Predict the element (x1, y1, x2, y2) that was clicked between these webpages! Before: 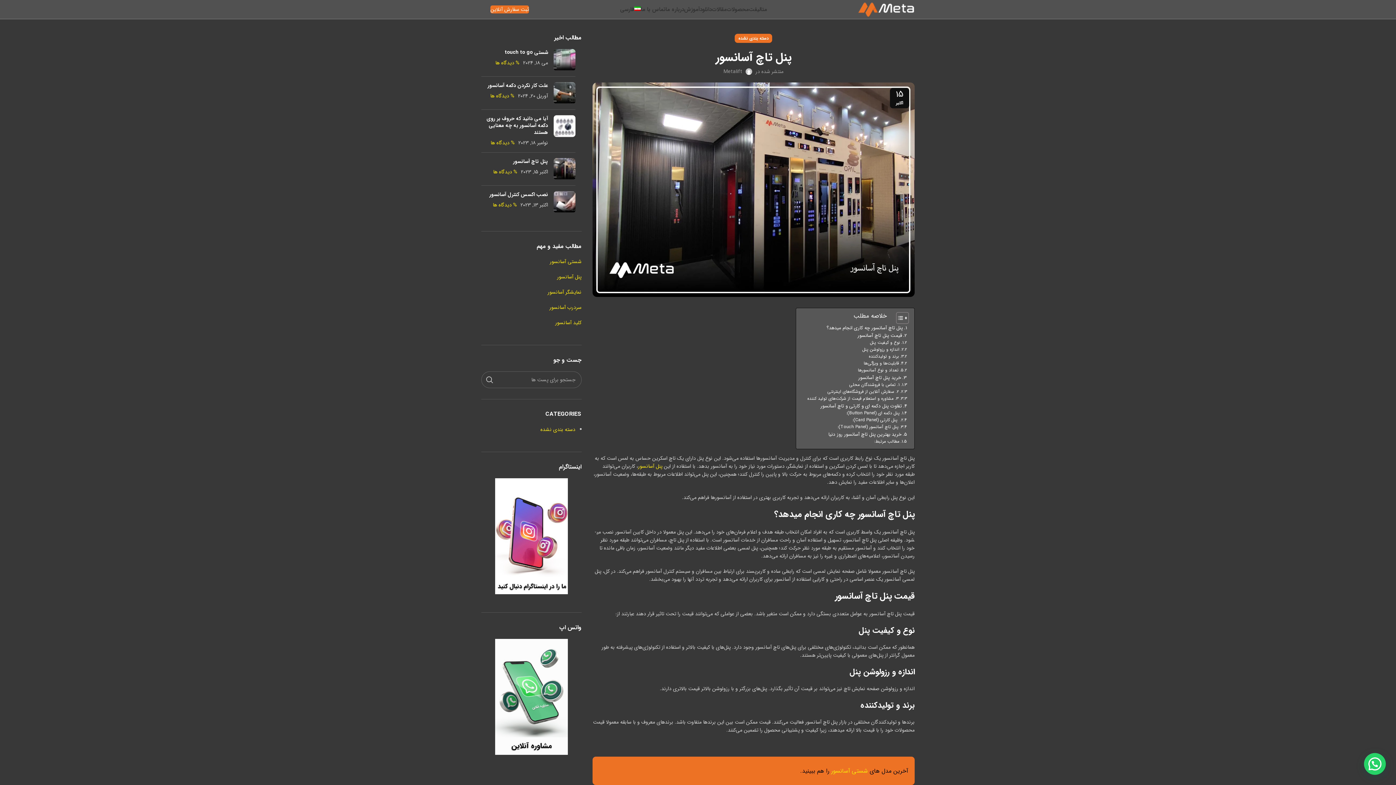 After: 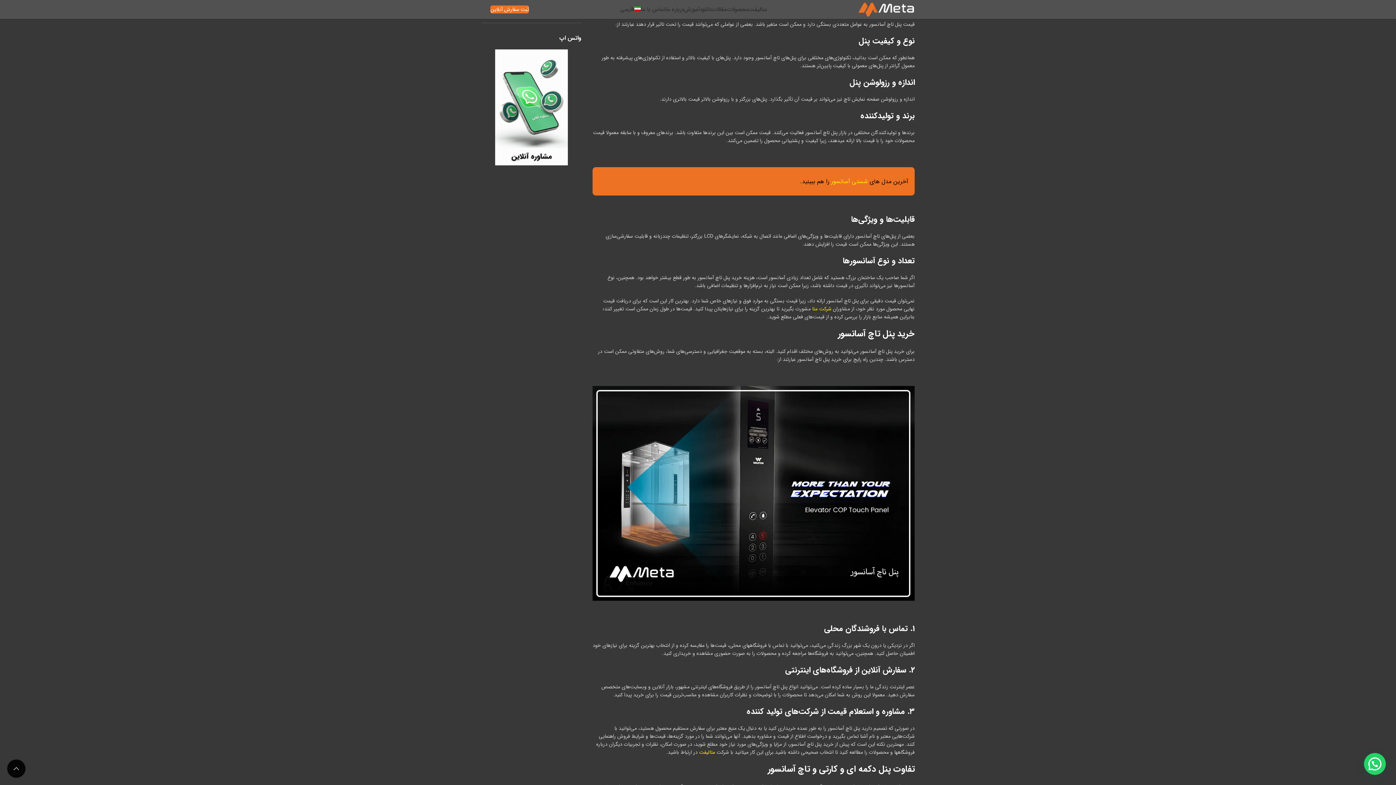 Action: bbox: (857, 332, 907, 339) label: قیمت پنل تاچ آسانسور